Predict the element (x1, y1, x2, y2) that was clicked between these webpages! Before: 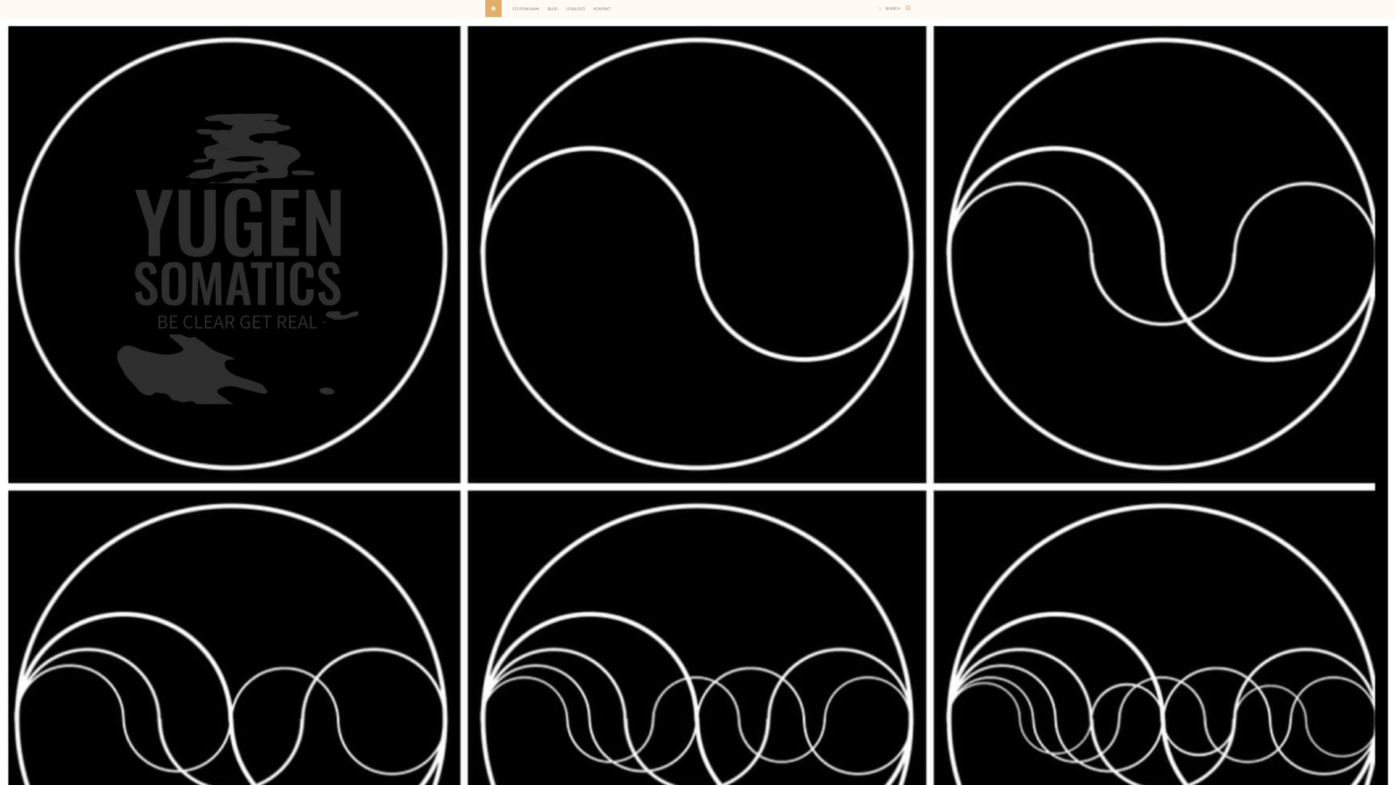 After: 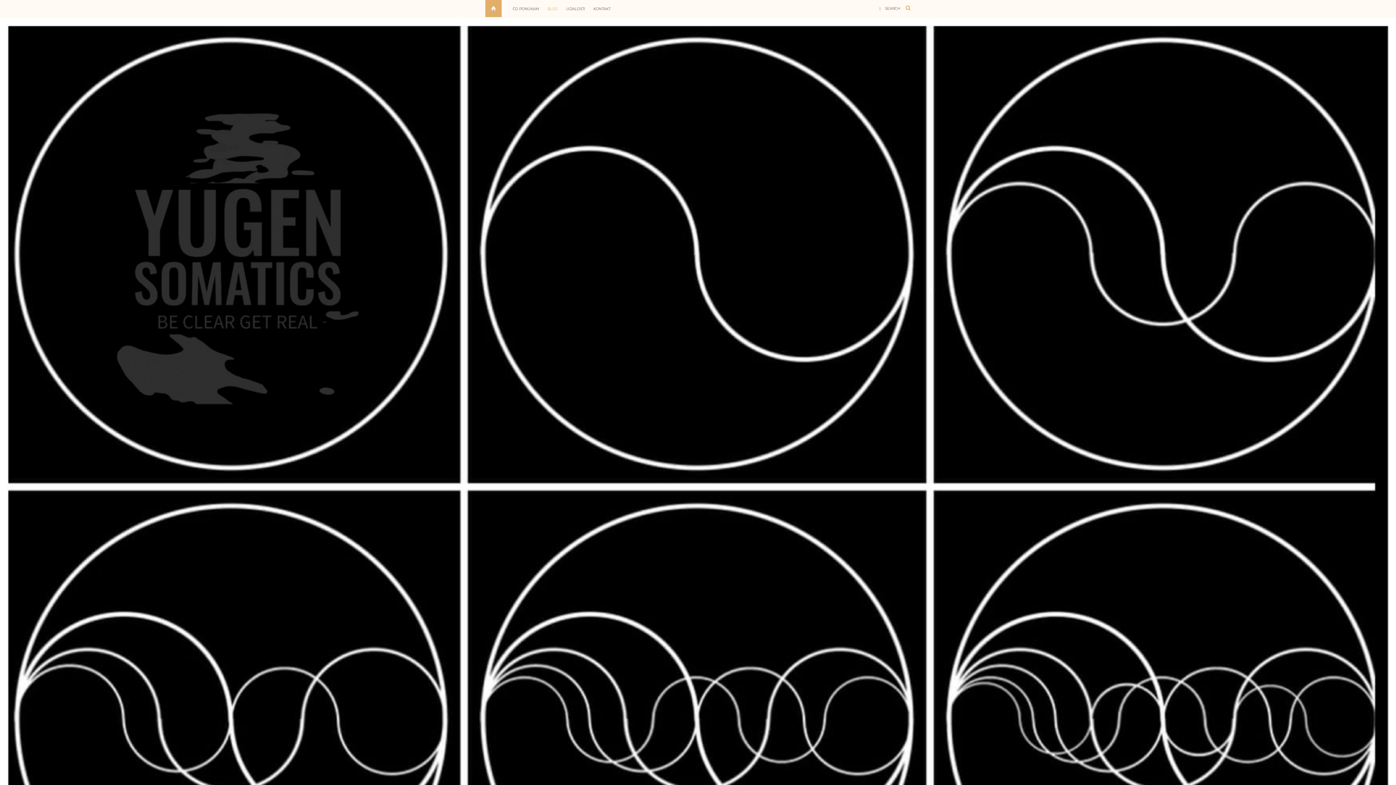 Action: bbox: (547, 6, 561, 19) label: BLOG